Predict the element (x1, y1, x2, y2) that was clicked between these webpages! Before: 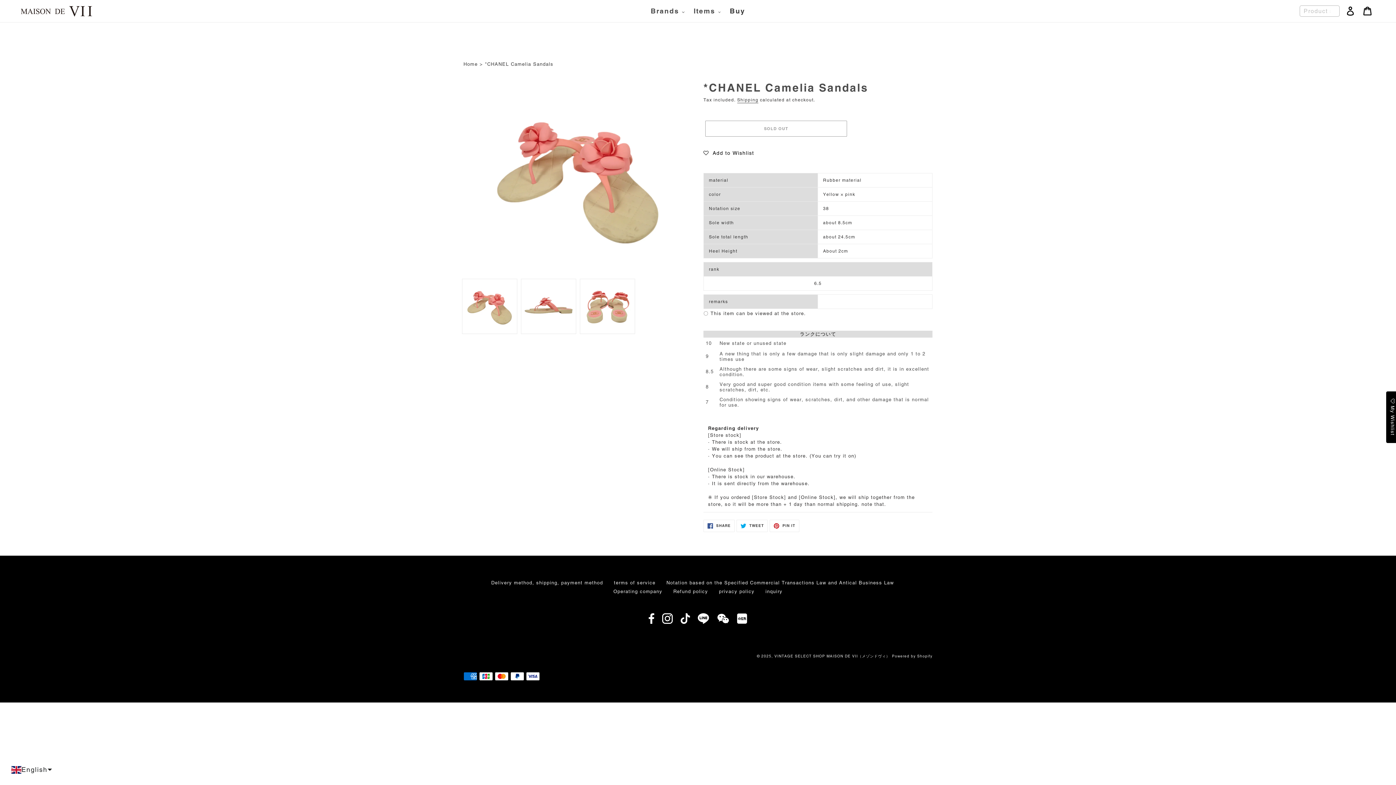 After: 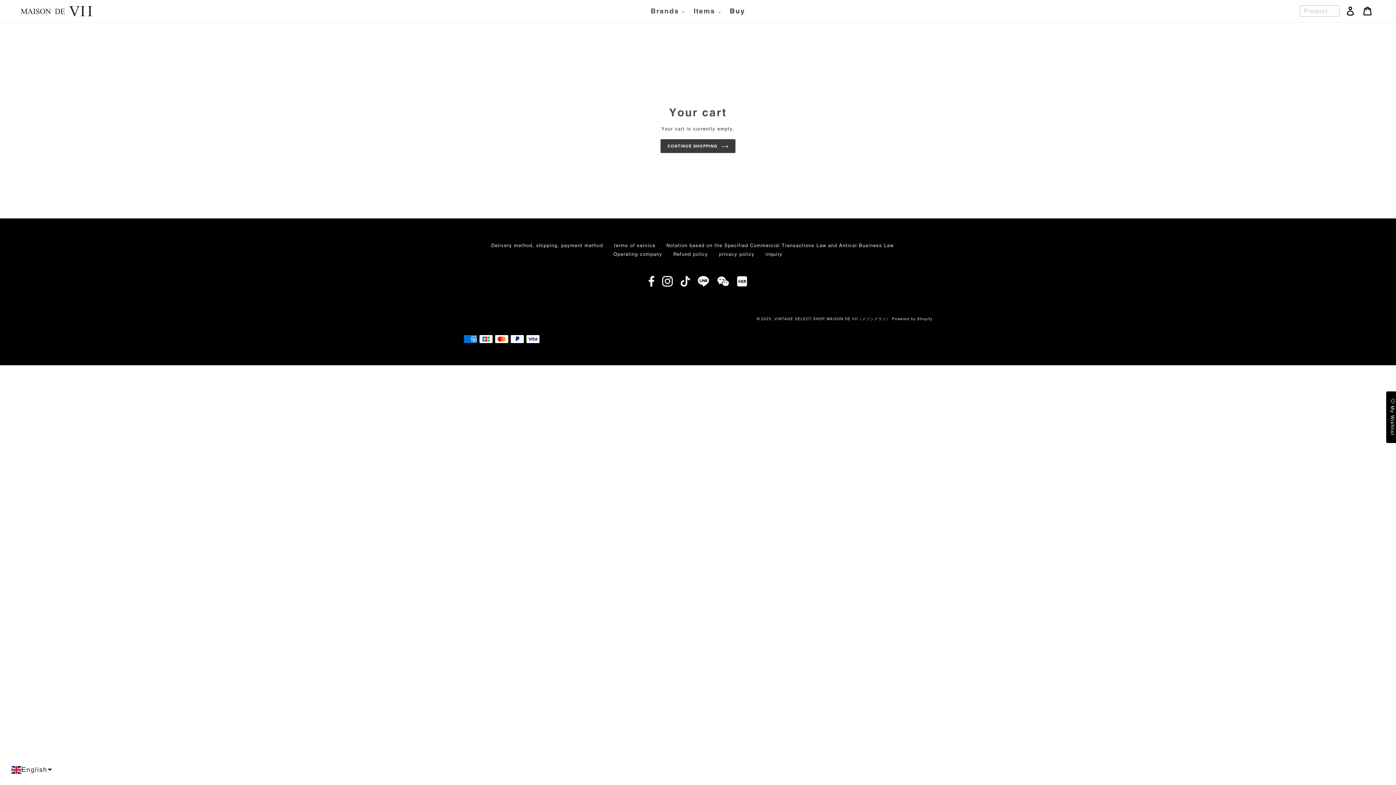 Action: bbox: (1359, 1, 1376, 21) label: Cart